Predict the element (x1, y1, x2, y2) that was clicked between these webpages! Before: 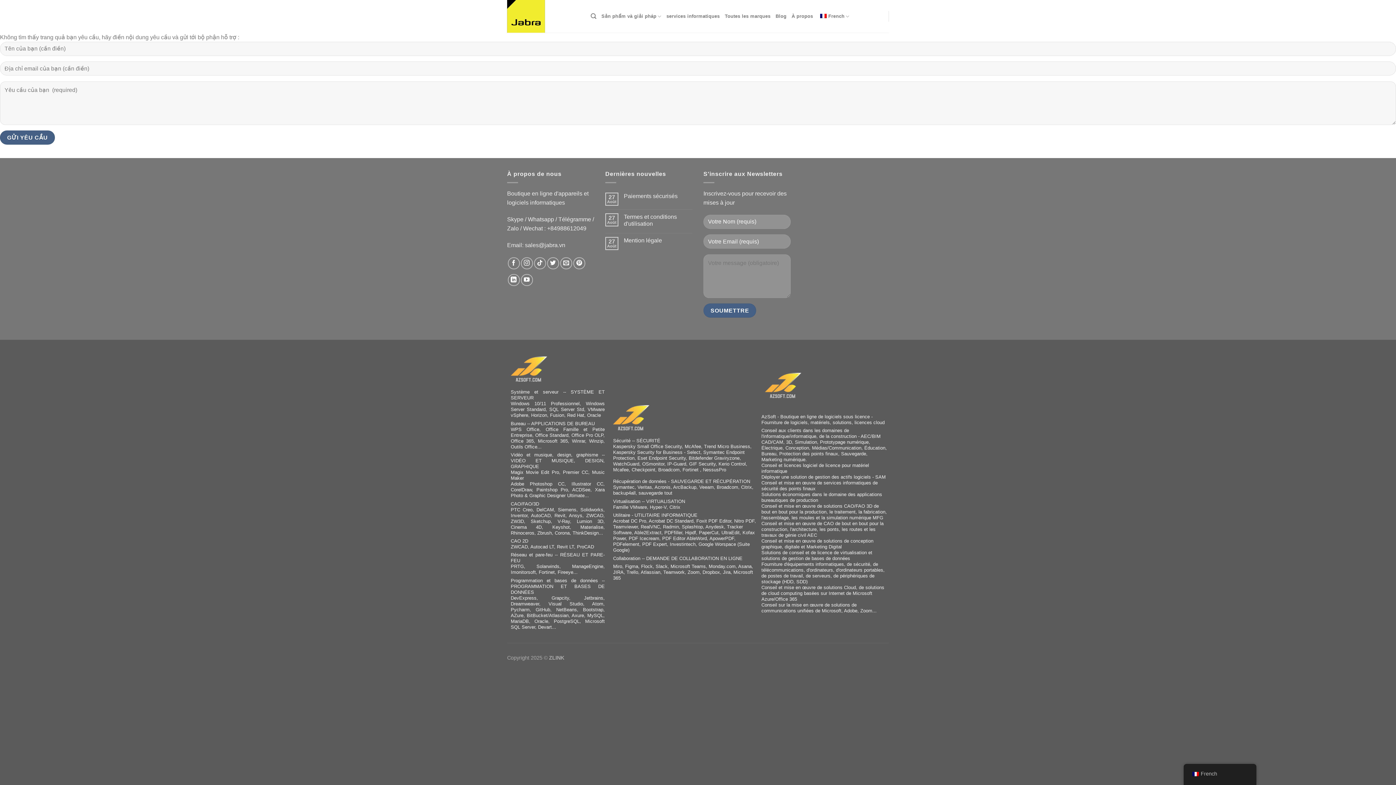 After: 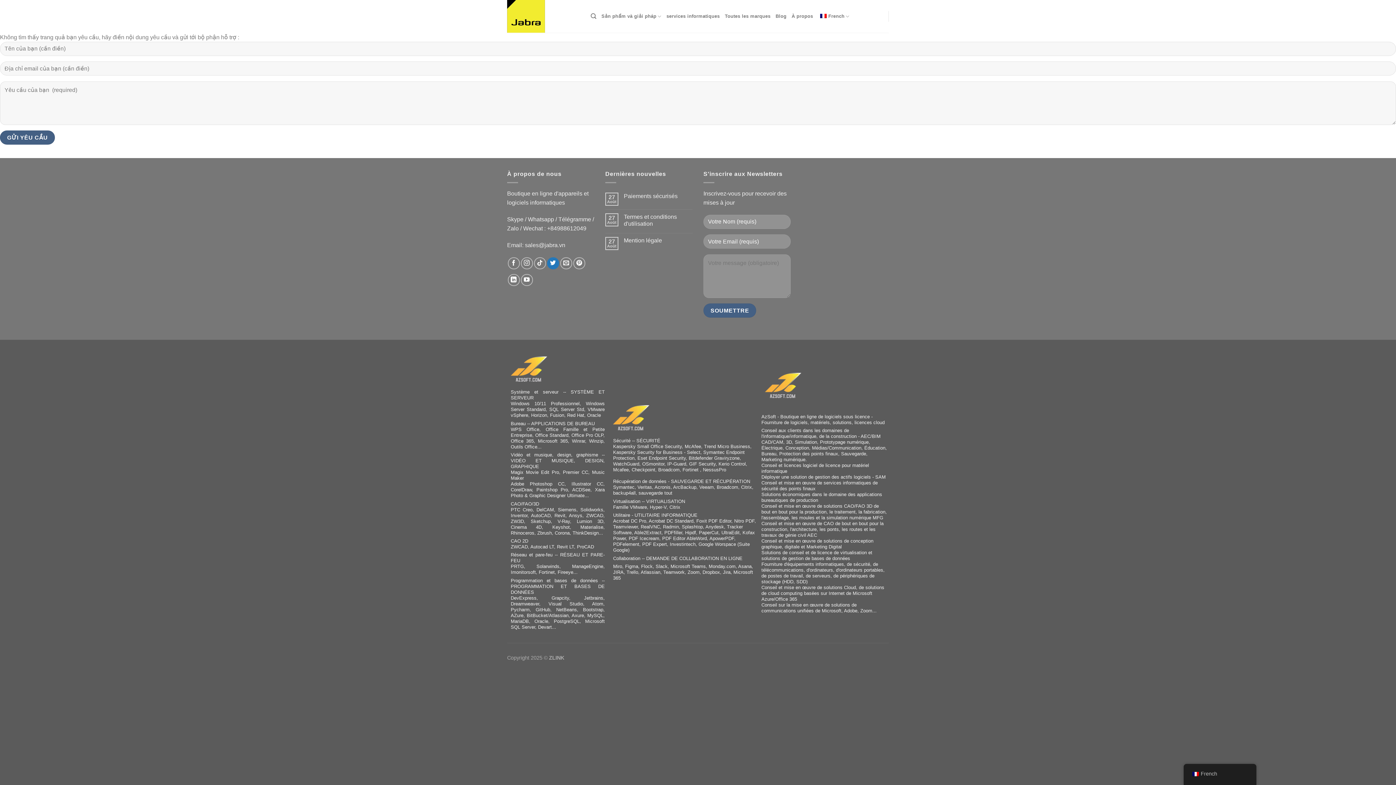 Action: bbox: (547, 257, 559, 269) label: Nous suivre sur Twitter